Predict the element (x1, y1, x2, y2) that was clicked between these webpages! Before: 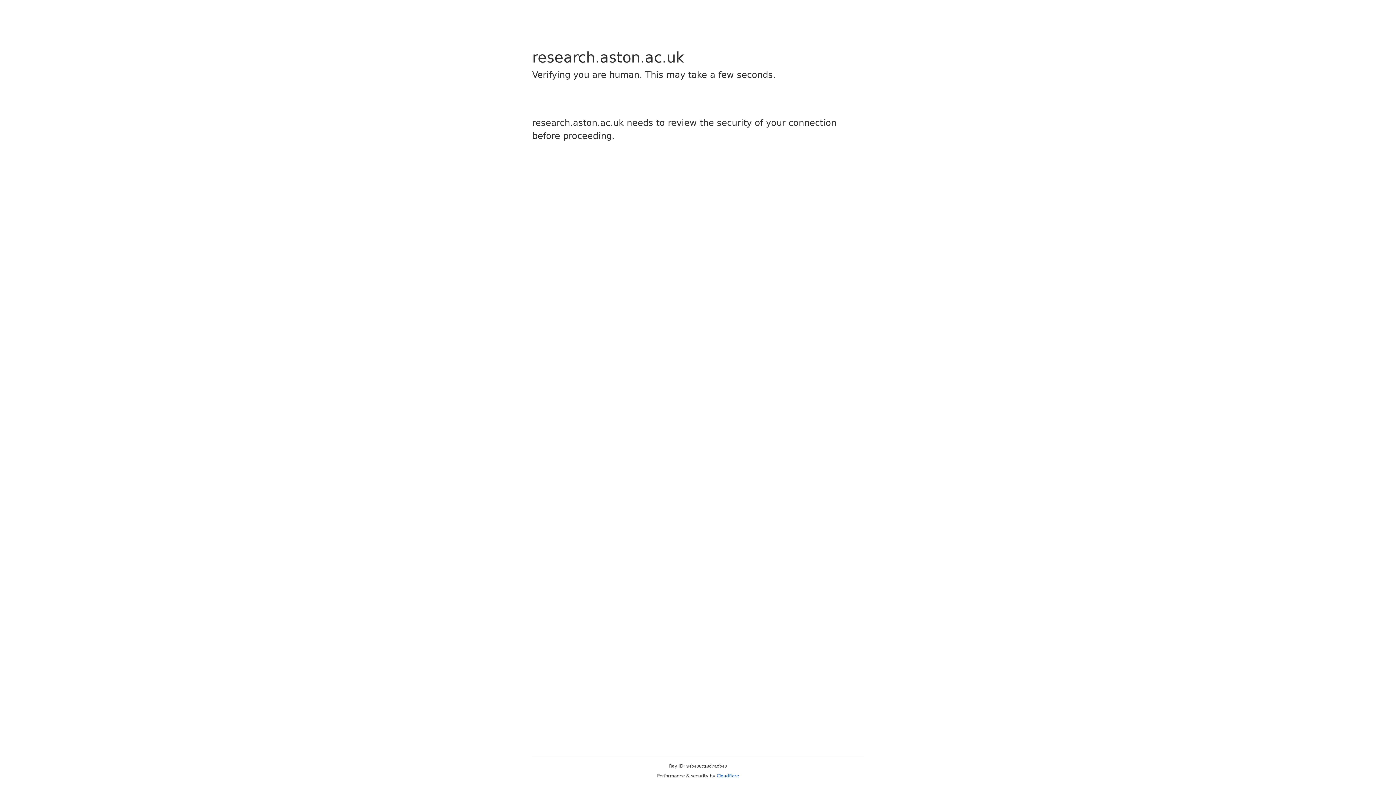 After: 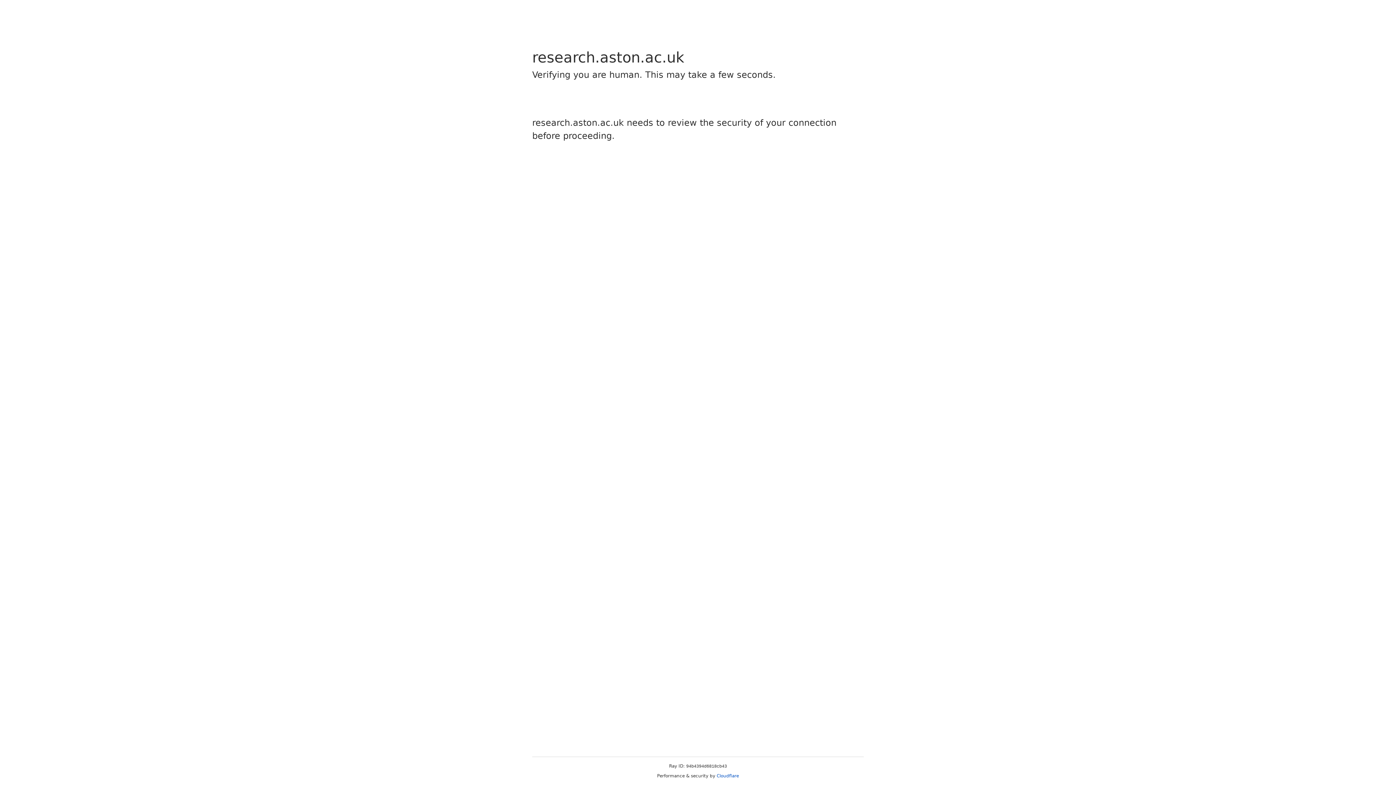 Action: bbox: (716, 773, 739, 778) label: Cloudflare